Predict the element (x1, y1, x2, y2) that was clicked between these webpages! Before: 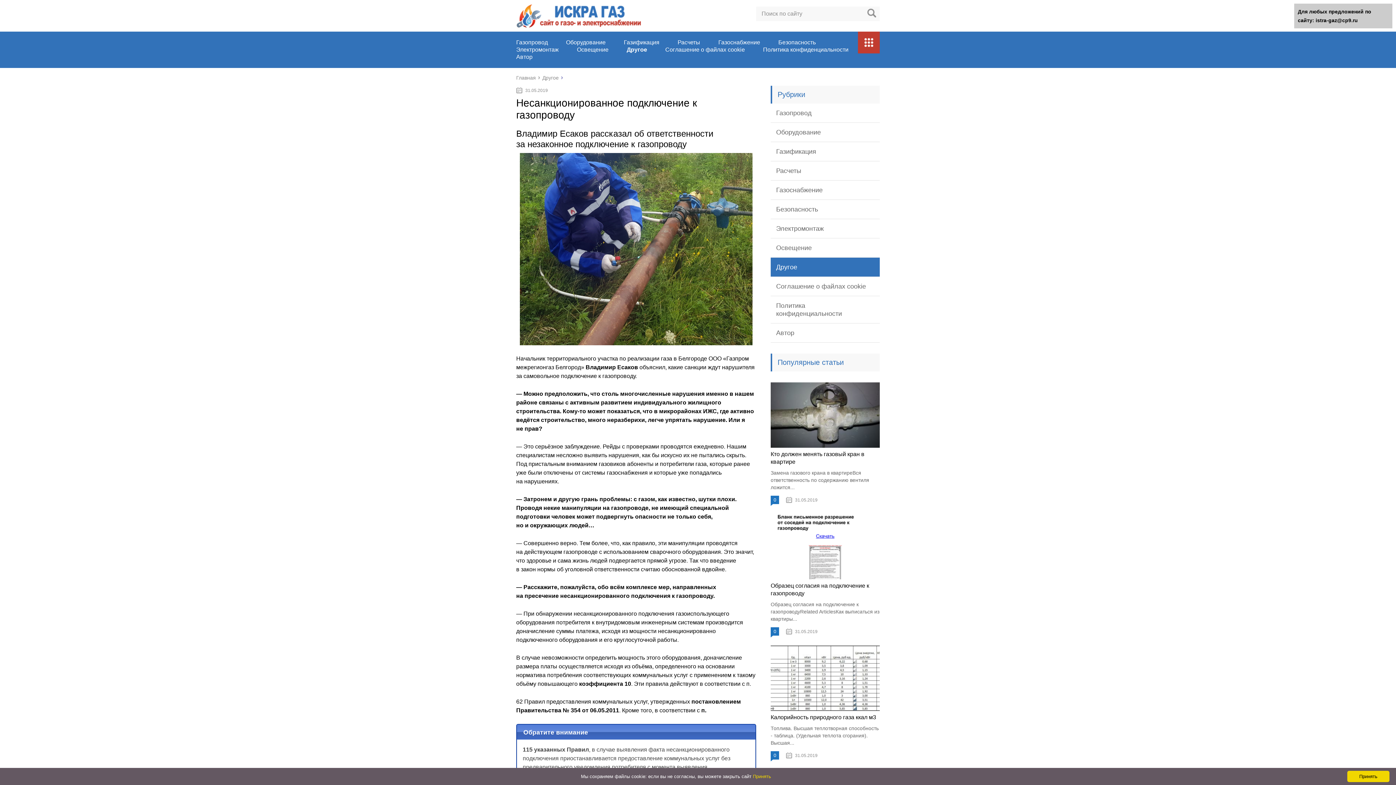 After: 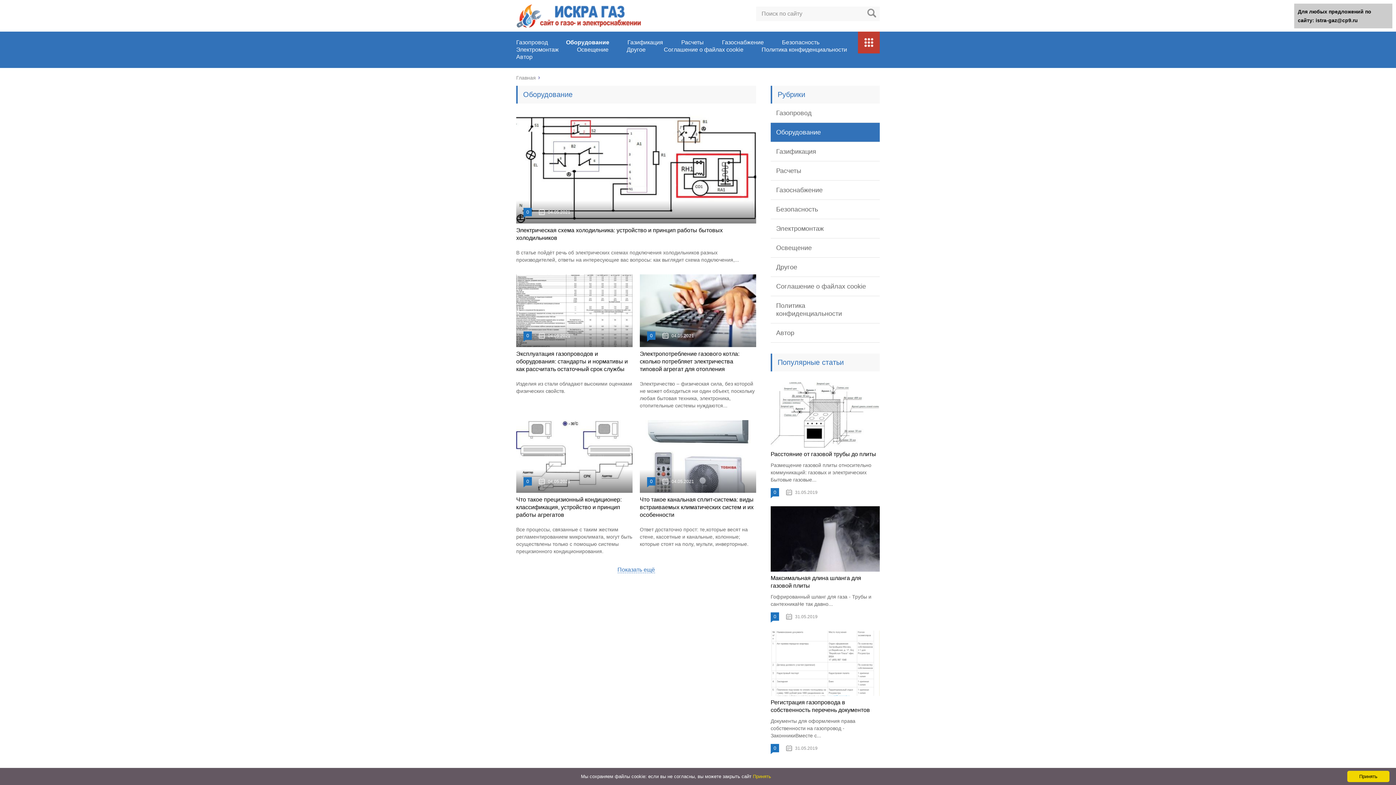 Action: bbox: (566, 39, 605, 45) label: Оборудование